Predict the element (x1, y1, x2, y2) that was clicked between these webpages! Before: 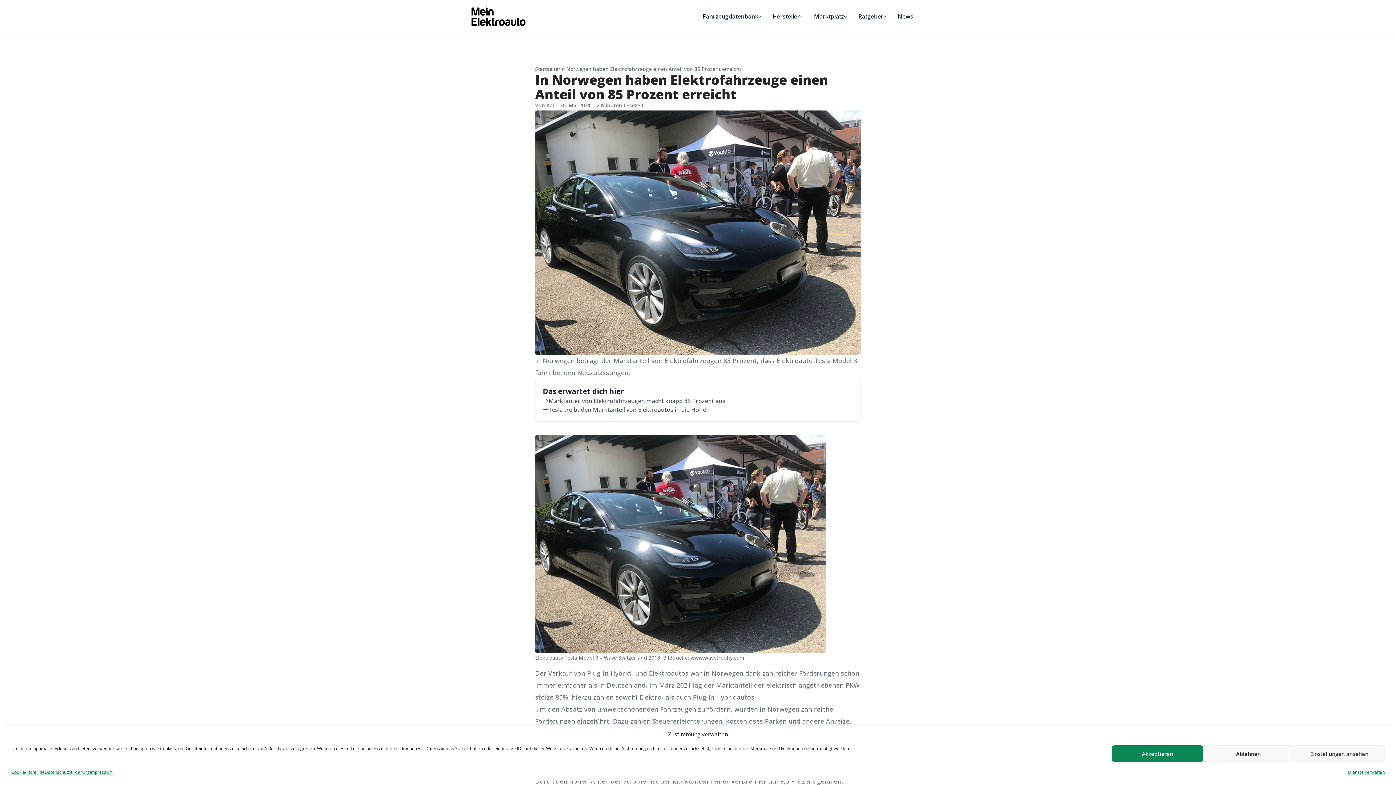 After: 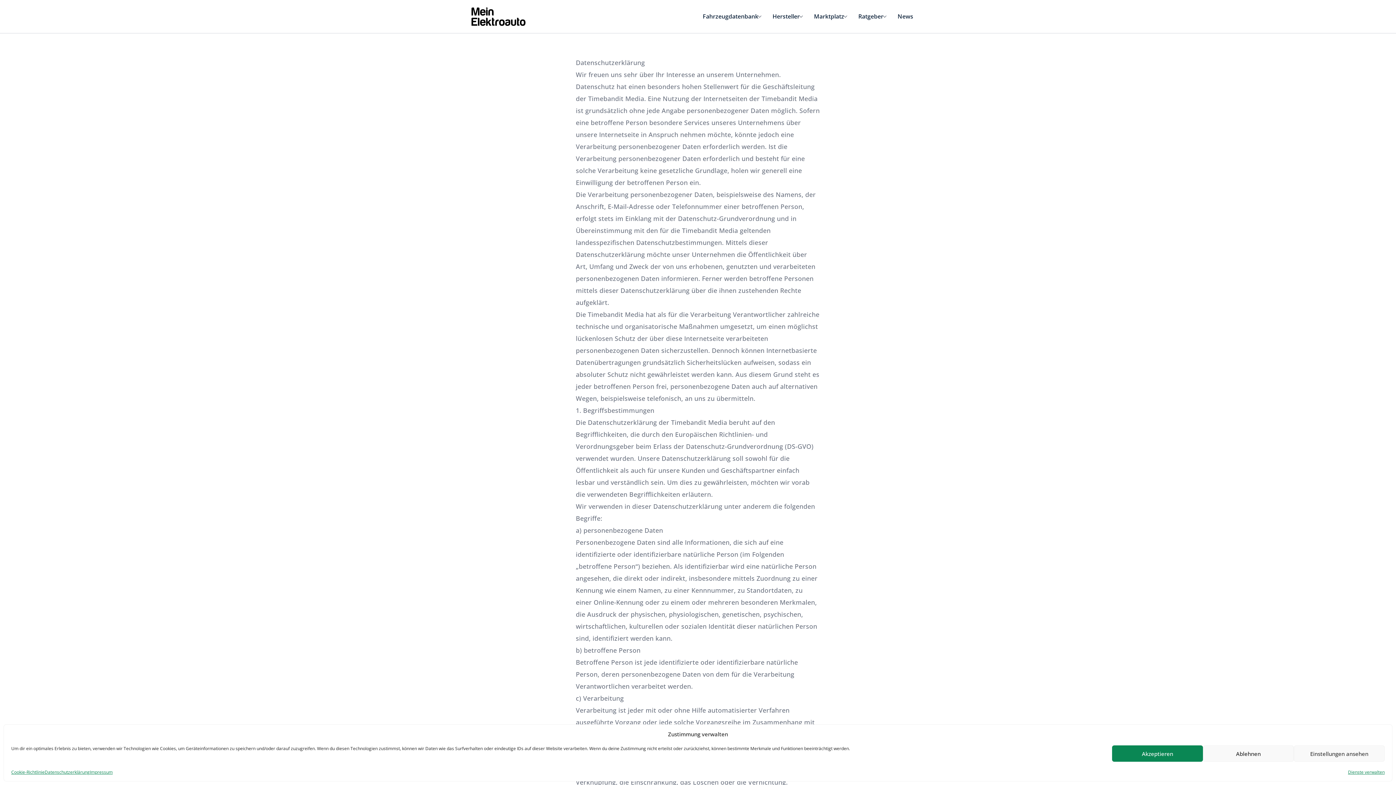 Action: label: Datenschutzerklärung bbox: (44, 769, 89, 776)